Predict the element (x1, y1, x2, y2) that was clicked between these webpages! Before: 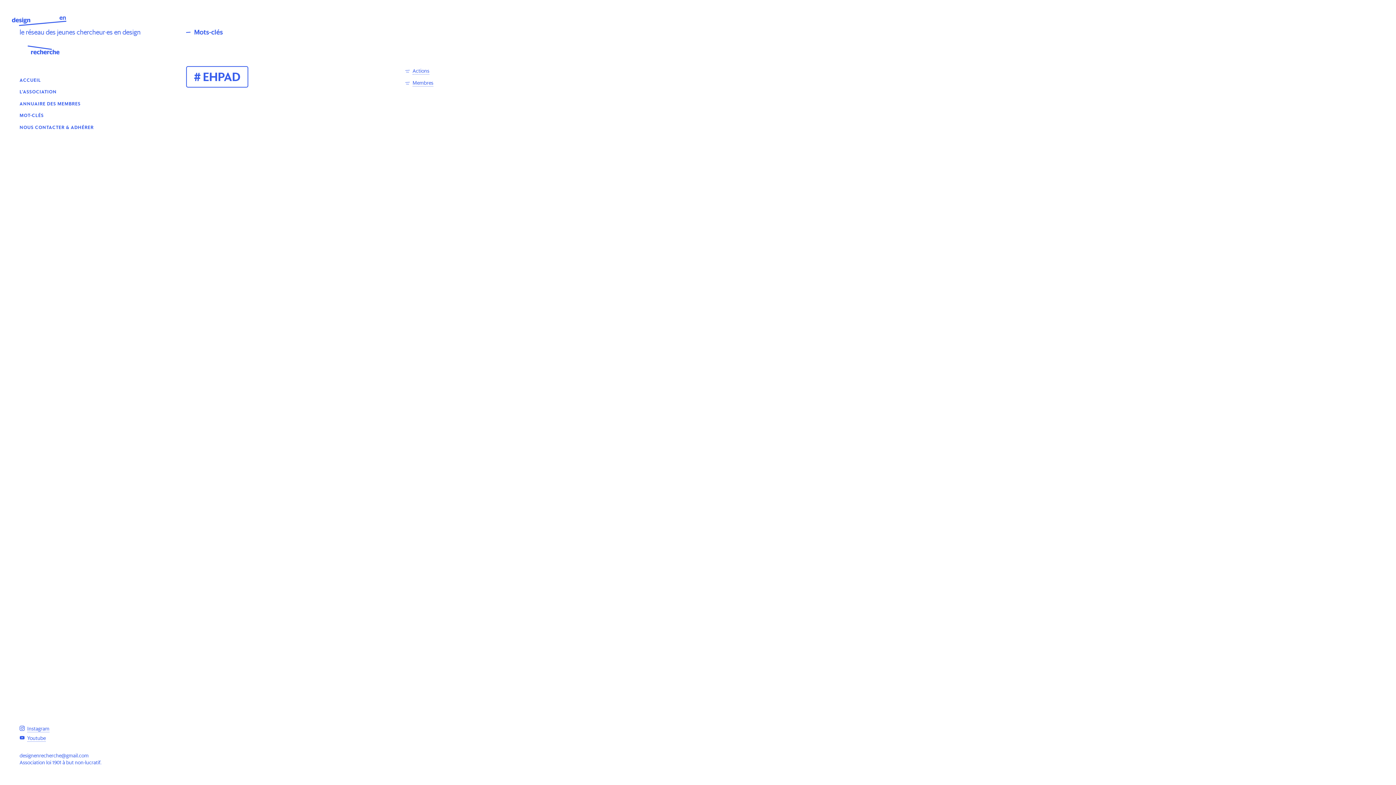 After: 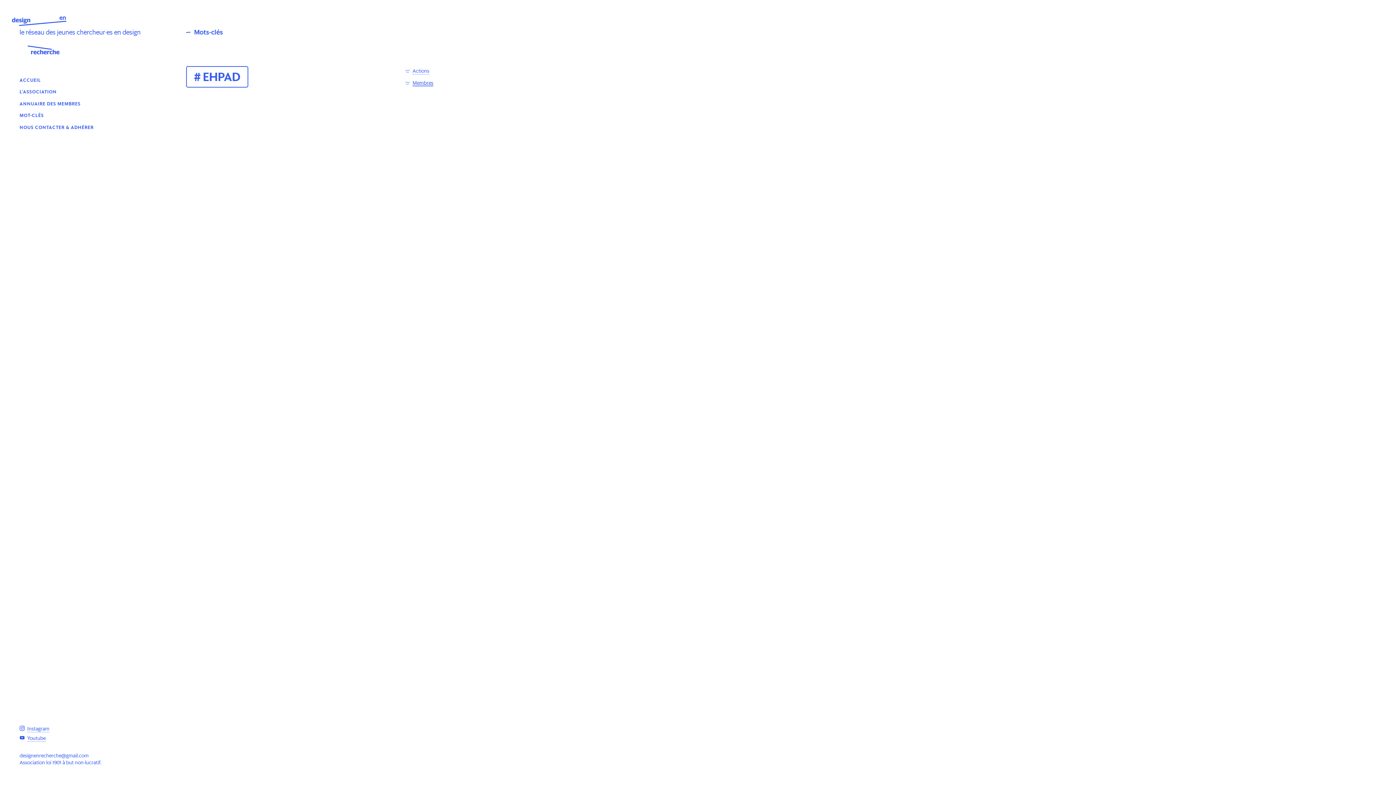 Action: bbox: (412, 79, 433, 86) label: Membres